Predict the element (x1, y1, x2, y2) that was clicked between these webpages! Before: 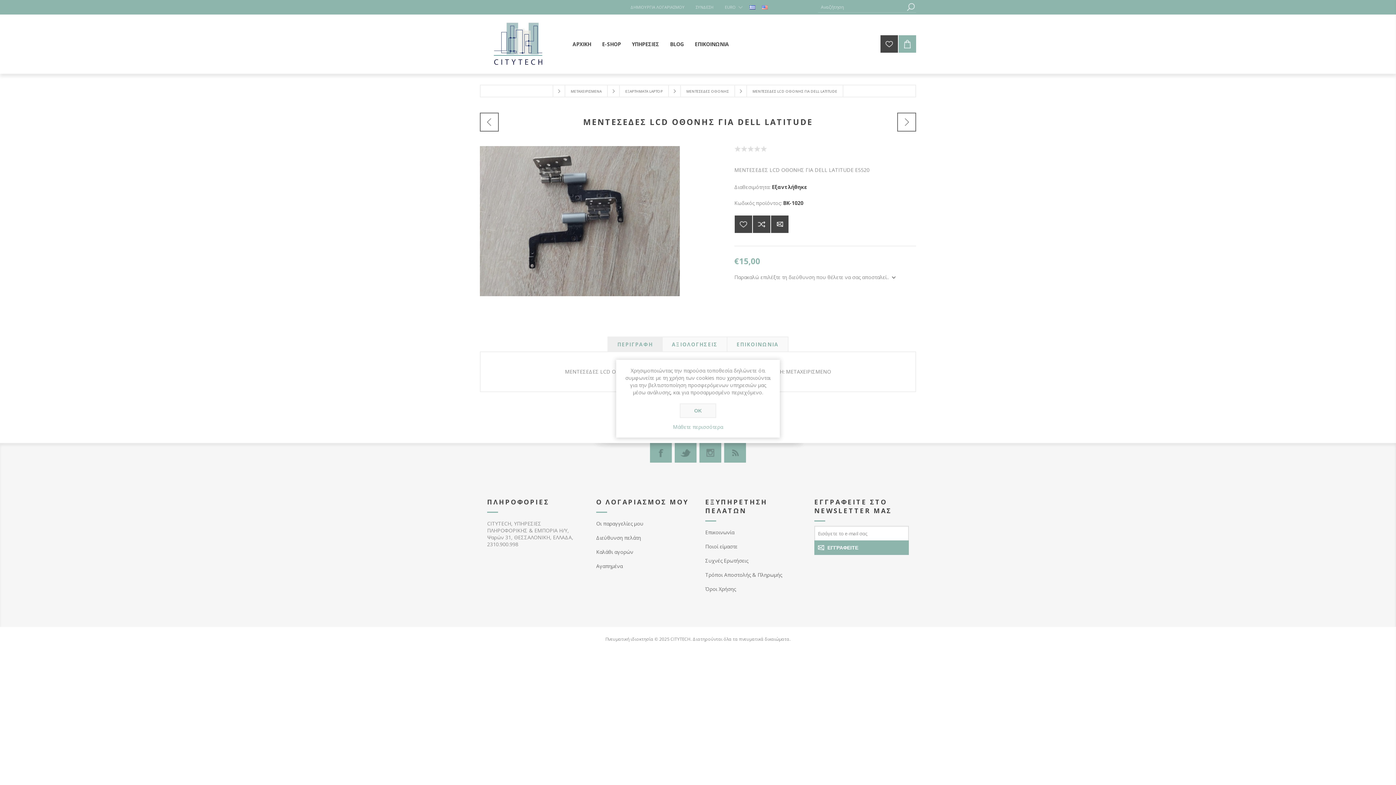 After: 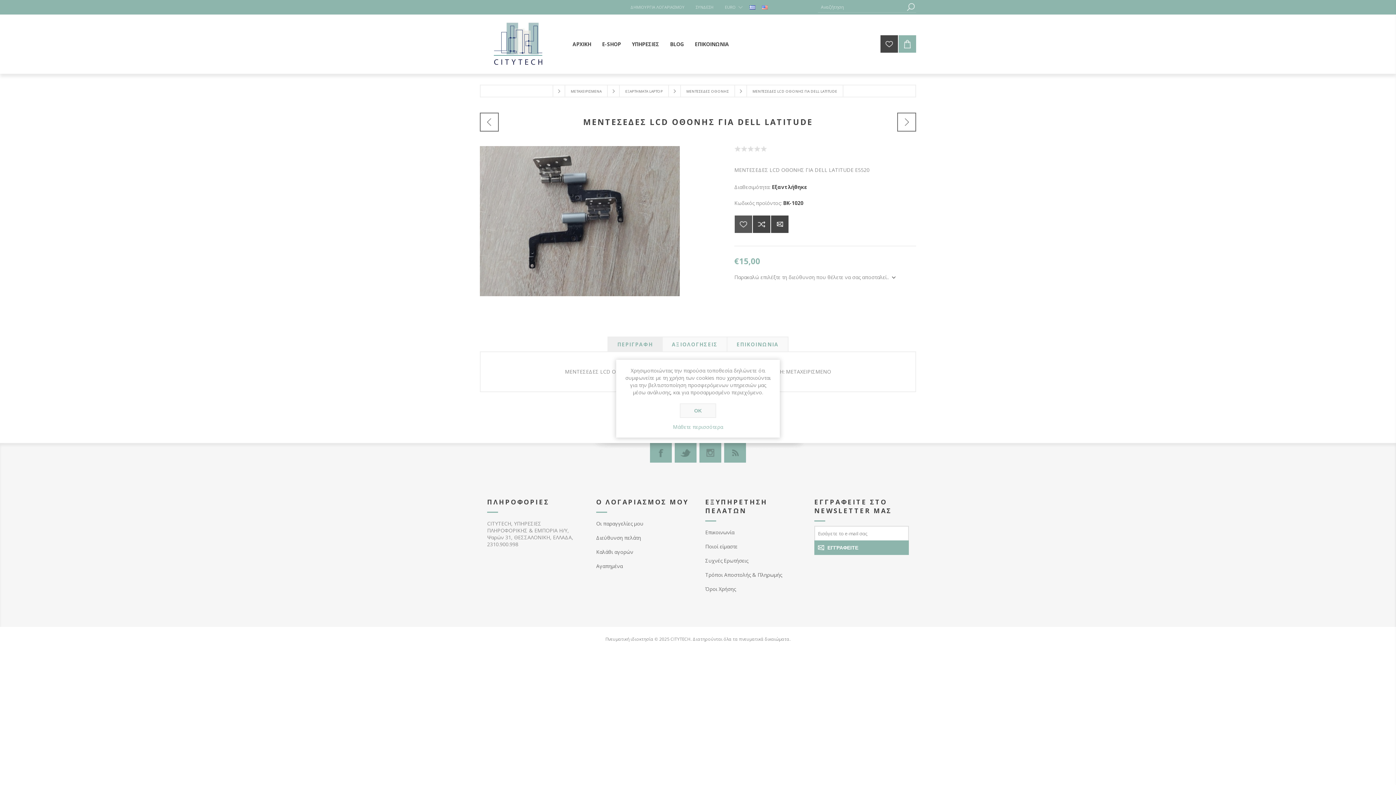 Action: bbox: (734, 215, 752, 233) label: Add to wishlist